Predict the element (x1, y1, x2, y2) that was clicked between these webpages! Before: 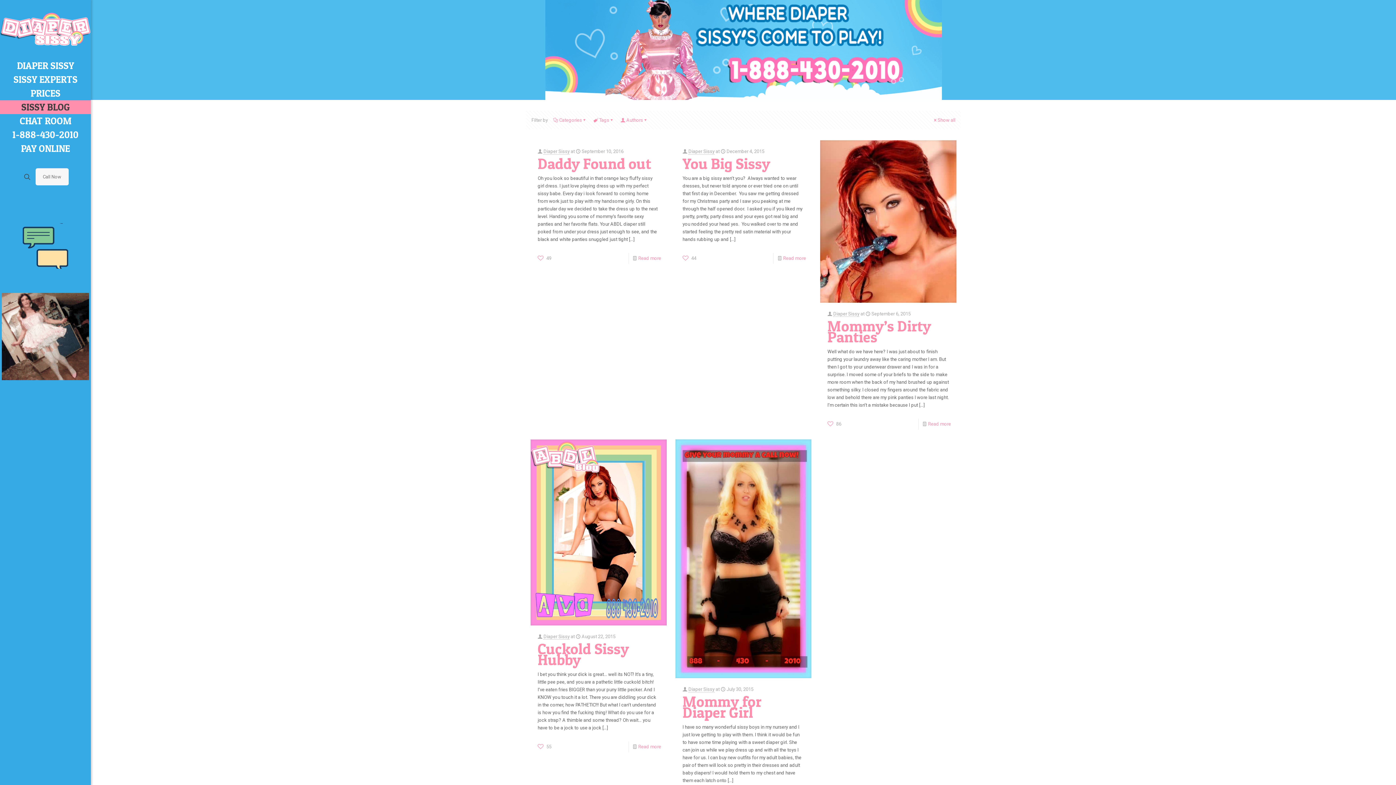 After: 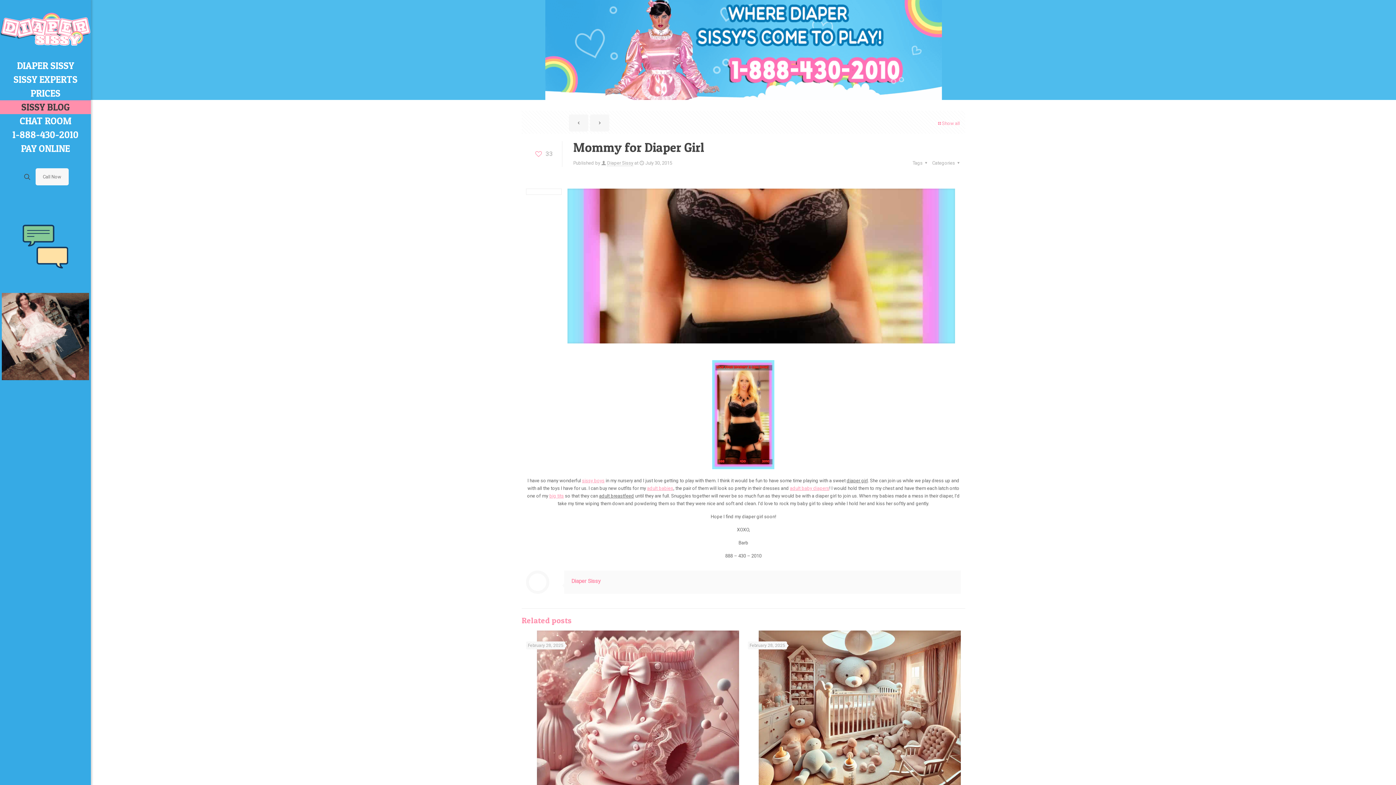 Action: bbox: (675, 439, 811, 678)